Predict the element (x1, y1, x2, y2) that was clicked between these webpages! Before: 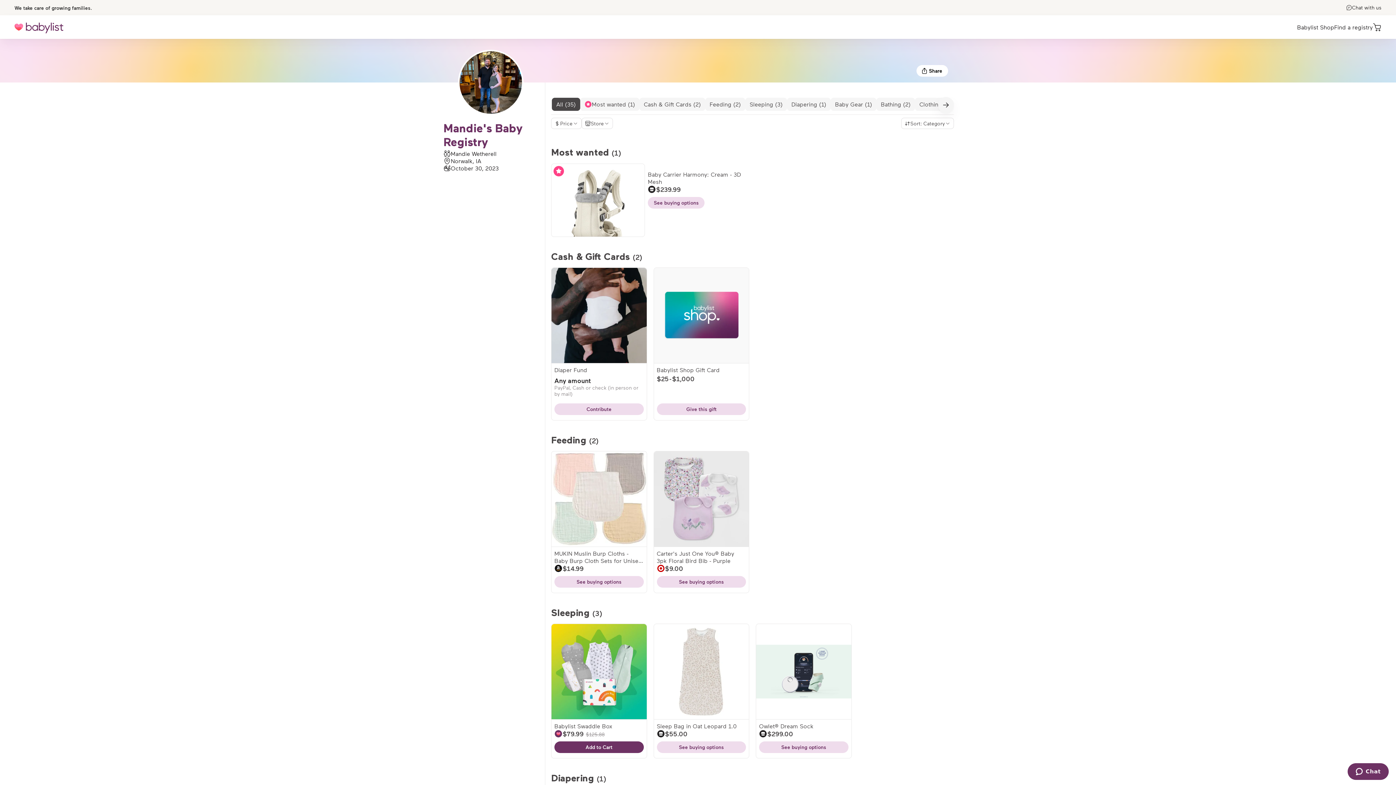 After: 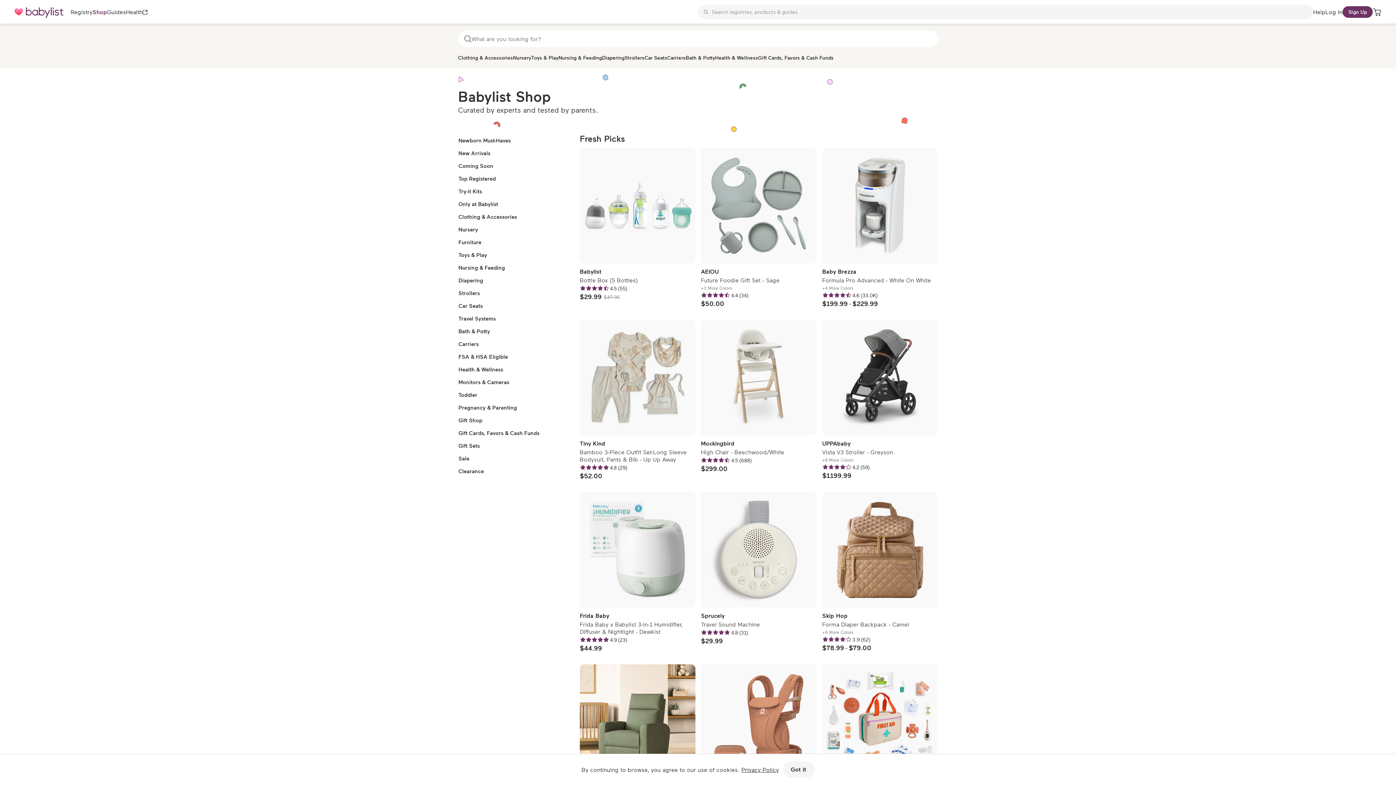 Action: label: Babylist Shop bbox: (1297, 23, 1334, 31)